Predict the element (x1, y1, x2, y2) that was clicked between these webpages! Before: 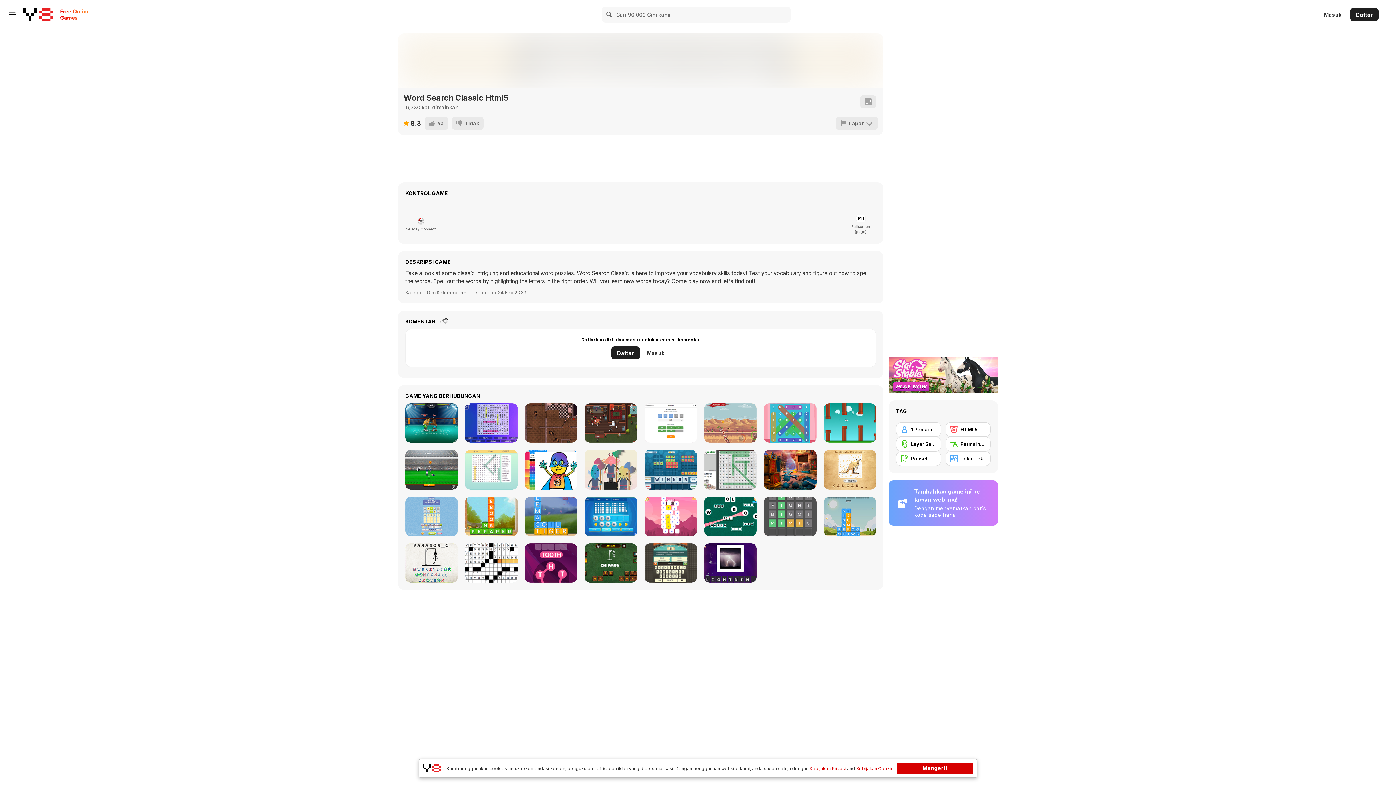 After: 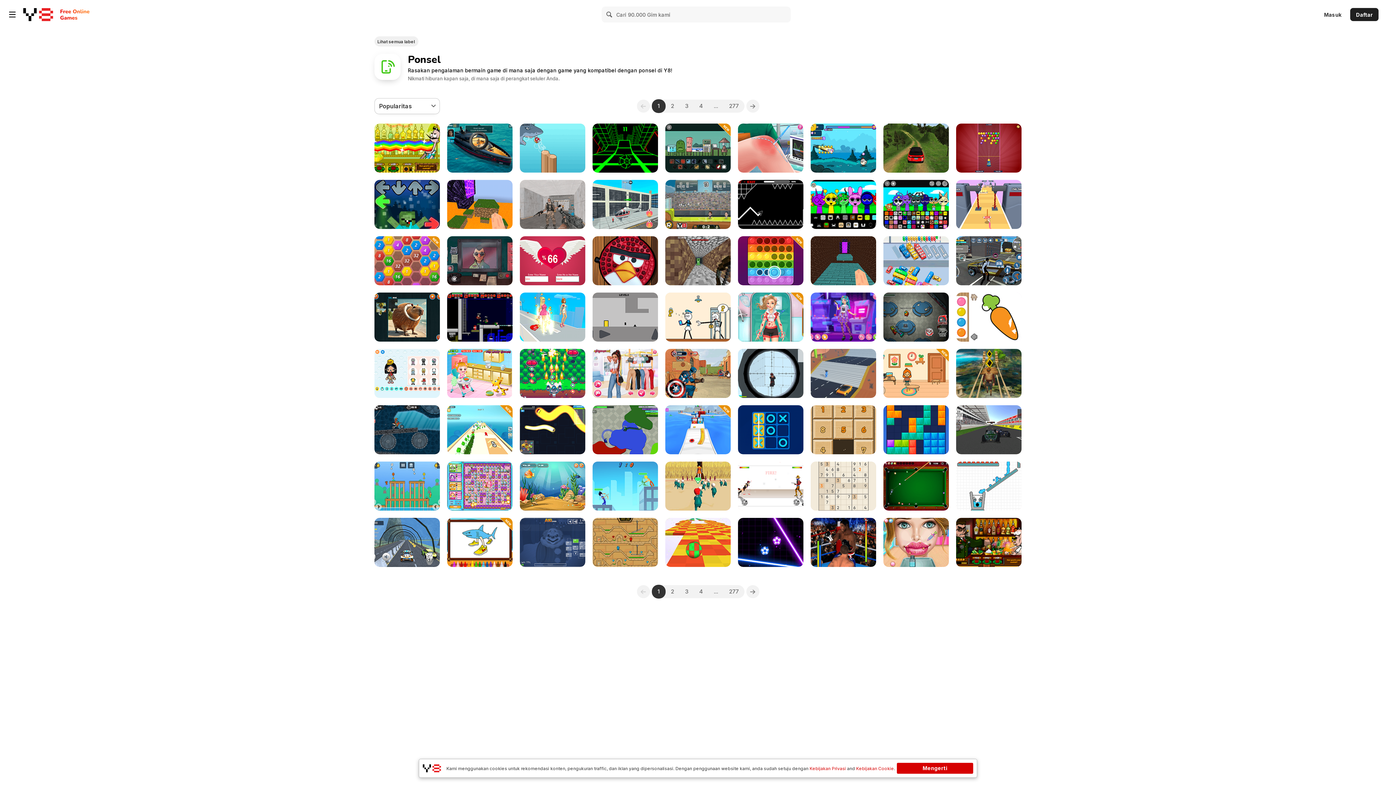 Action: bbox: (896, 451, 941, 466) label: Ponsel